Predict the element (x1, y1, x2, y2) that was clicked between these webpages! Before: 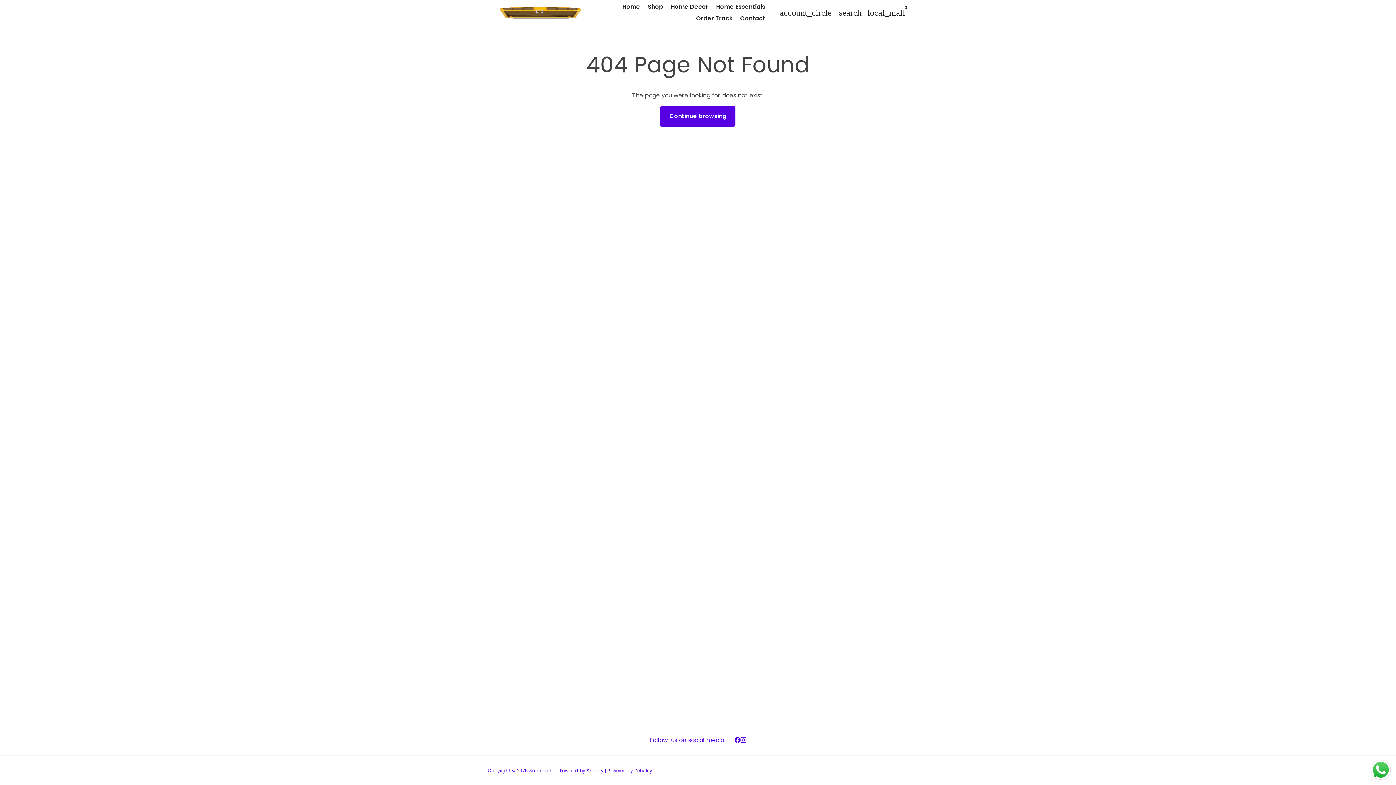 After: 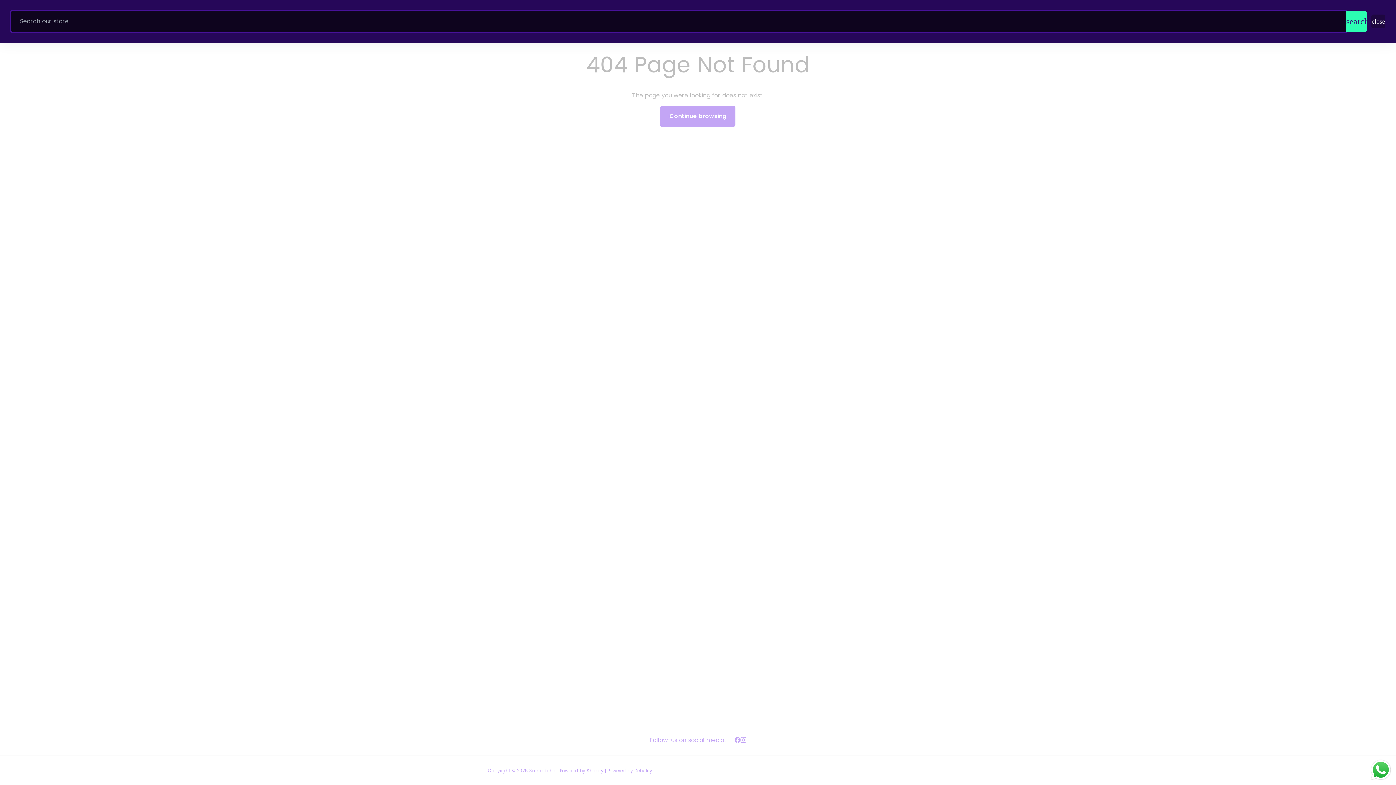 Action: label: Search bbox: (836, 5, 864, 19)